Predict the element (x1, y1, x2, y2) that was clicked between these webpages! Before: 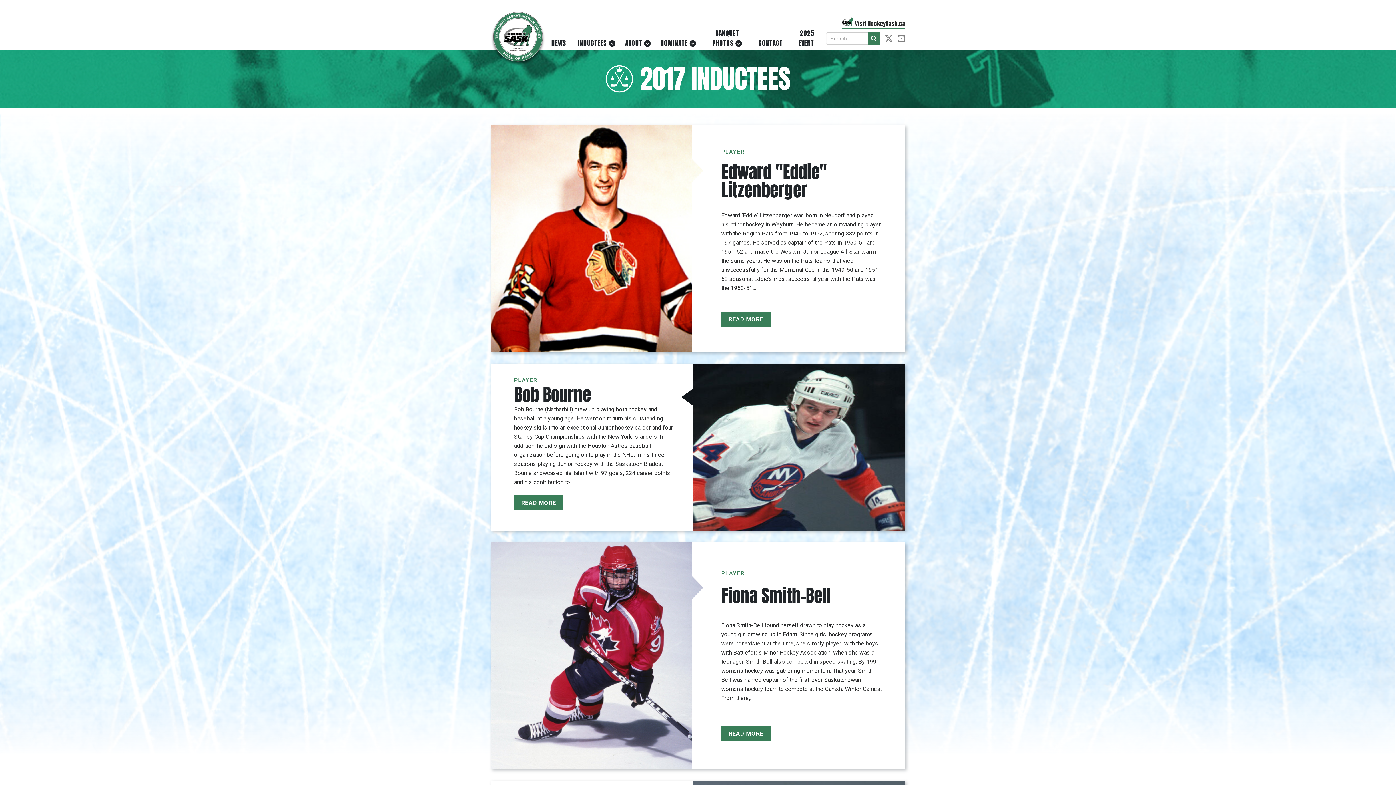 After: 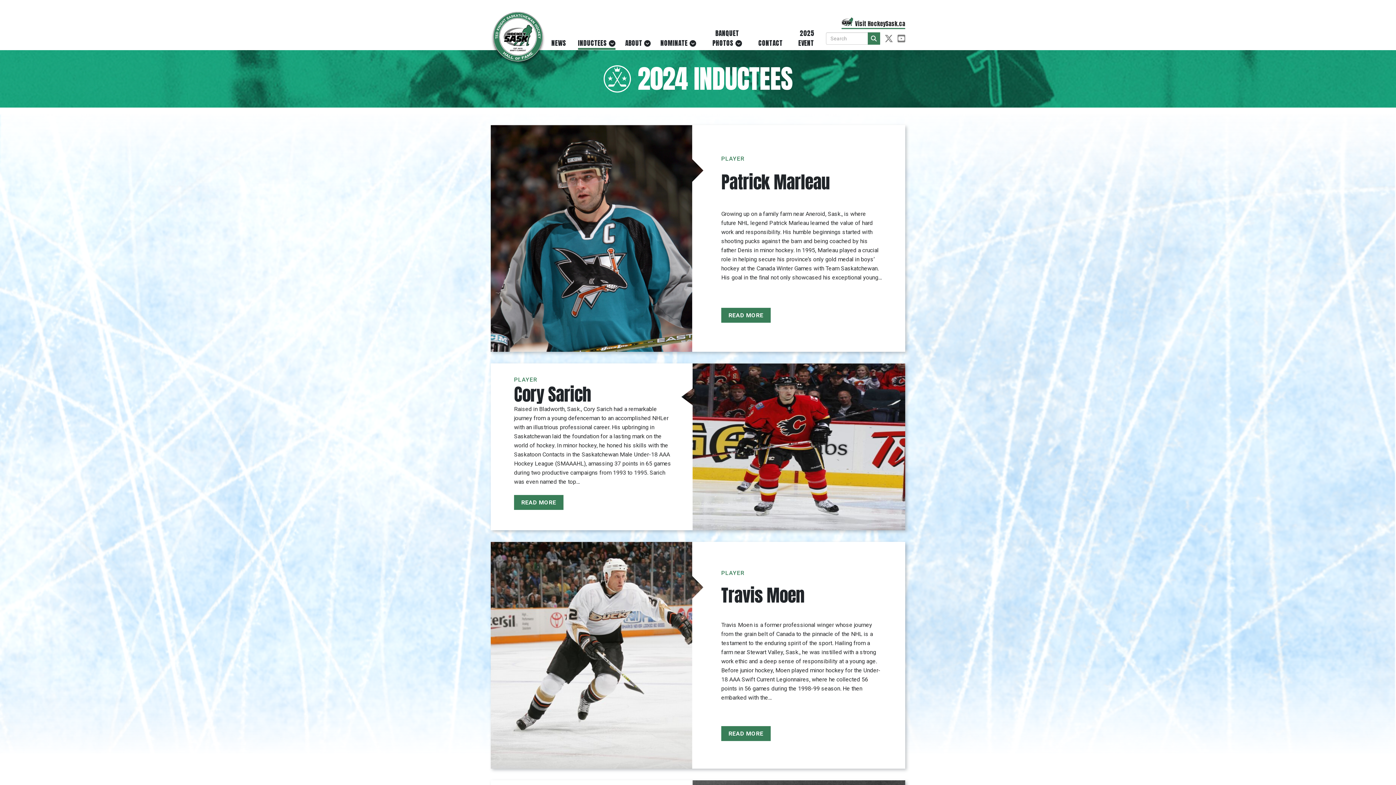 Action: bbox: (578, 38, 615, 49) label: INDUCTEES